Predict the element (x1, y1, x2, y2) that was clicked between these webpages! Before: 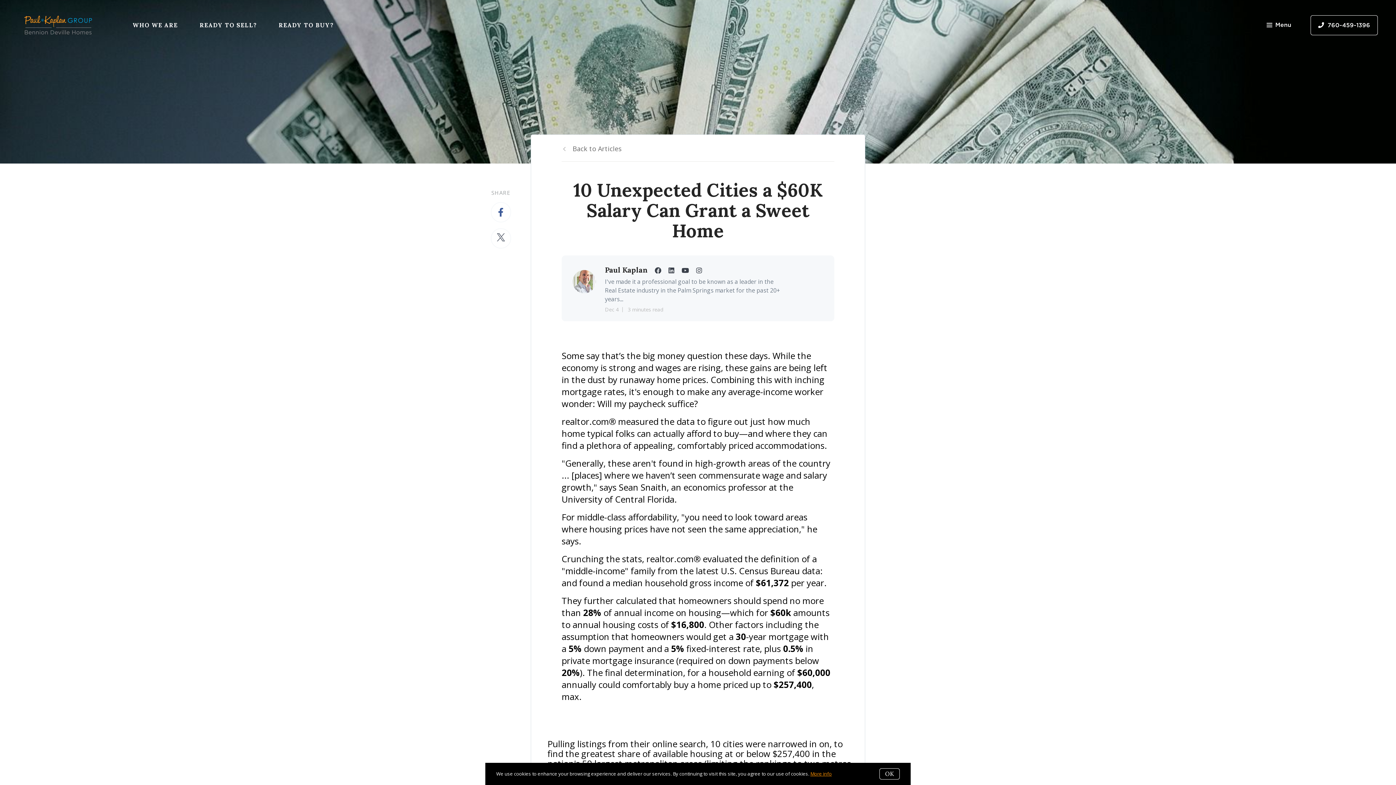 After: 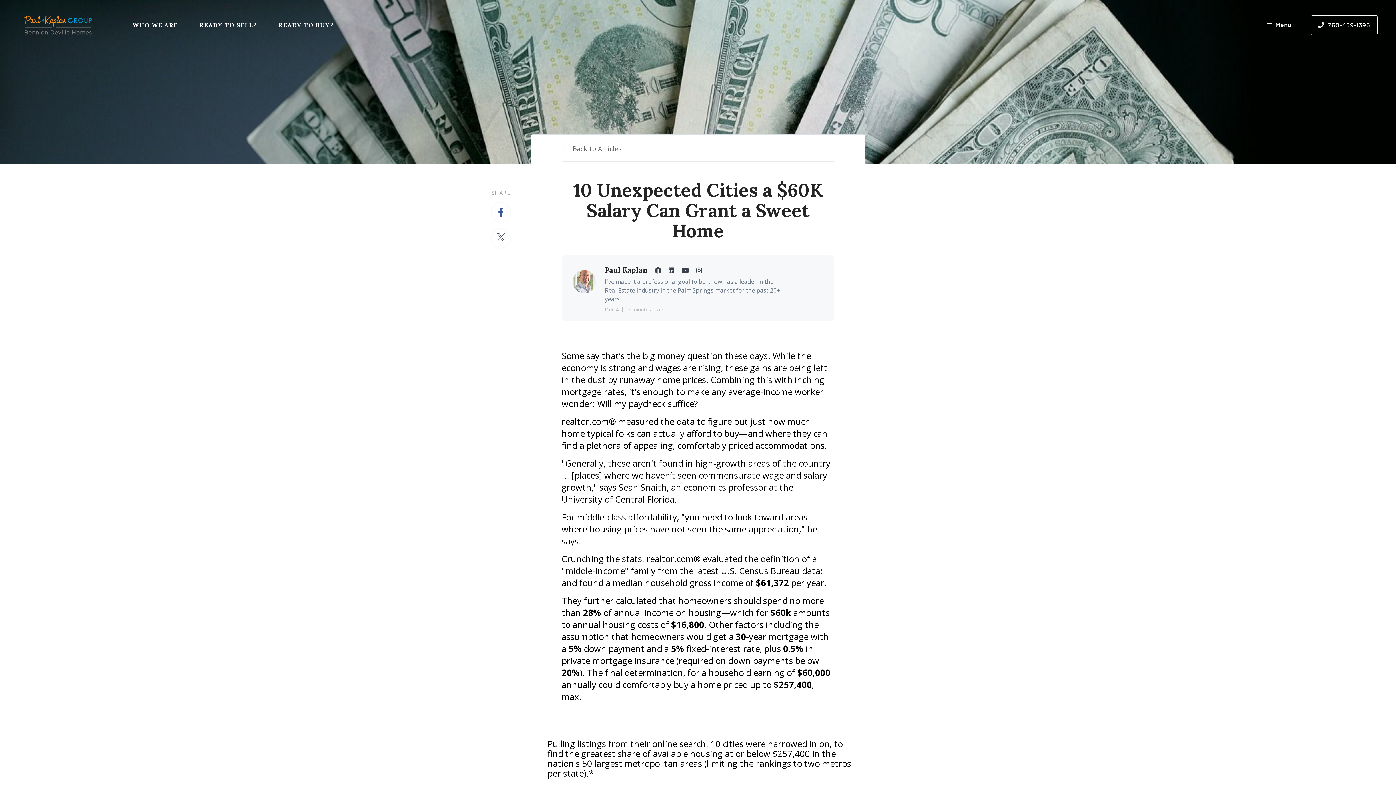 Action: bbox: (879, 768, 900, 780) label: OK